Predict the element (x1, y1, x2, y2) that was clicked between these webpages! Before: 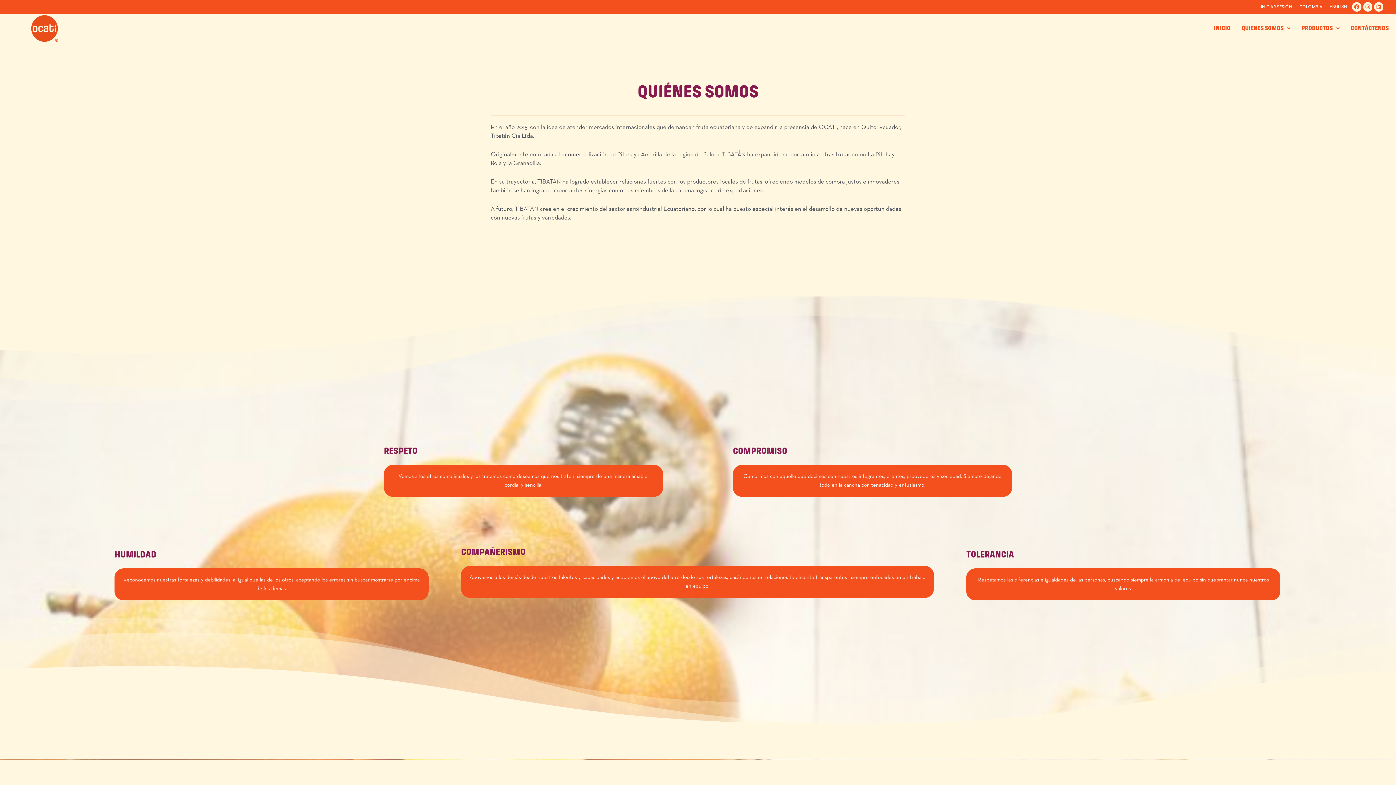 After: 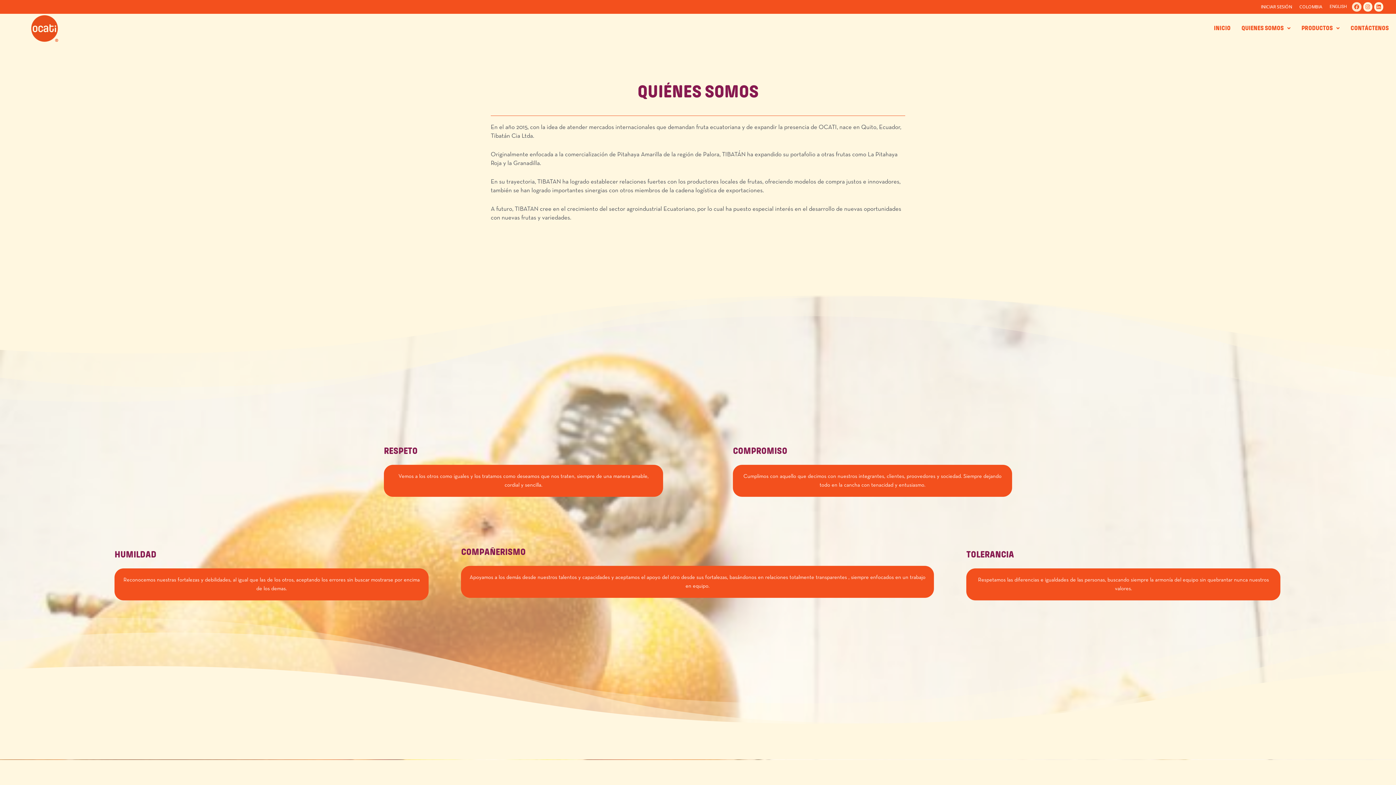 Action: bbox: (1352, 2, 1361, 11) label: Facebook